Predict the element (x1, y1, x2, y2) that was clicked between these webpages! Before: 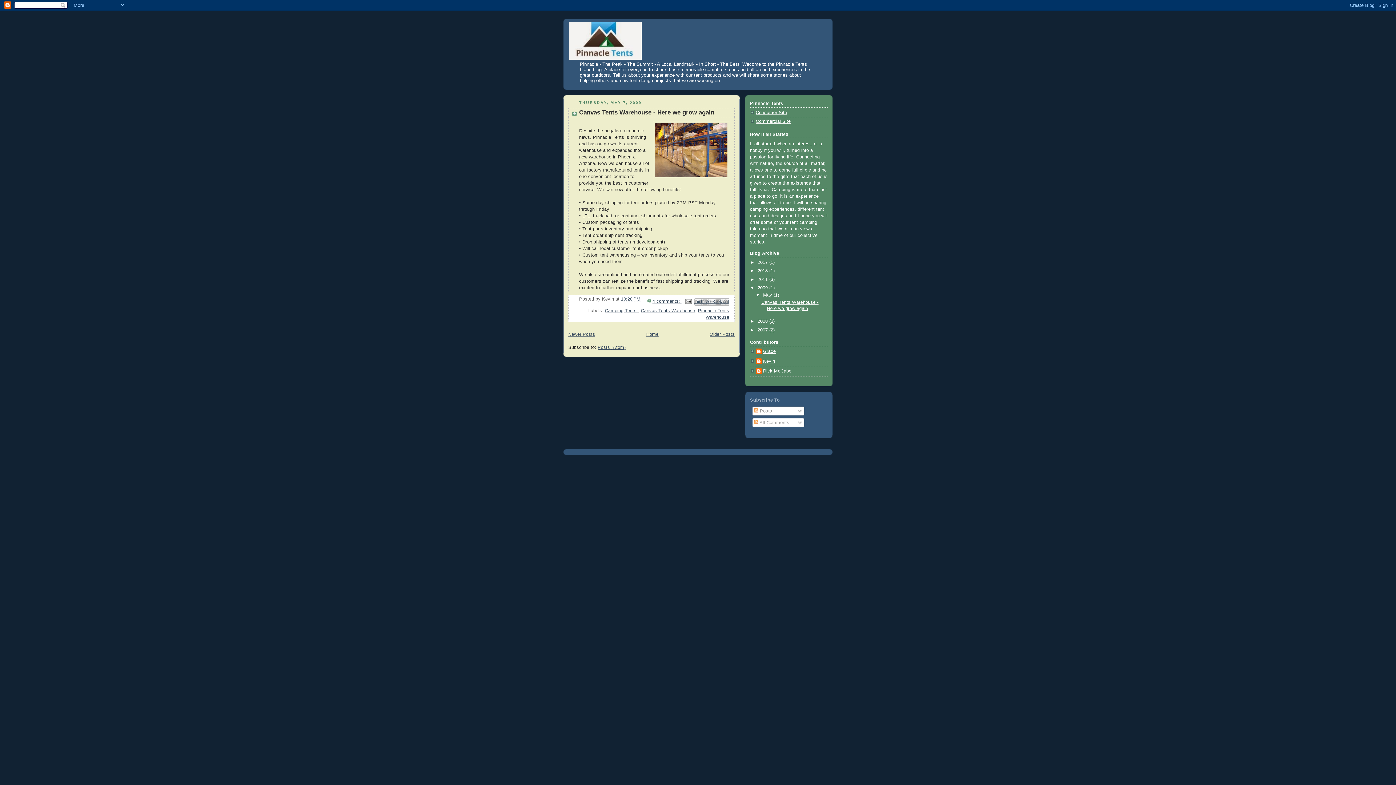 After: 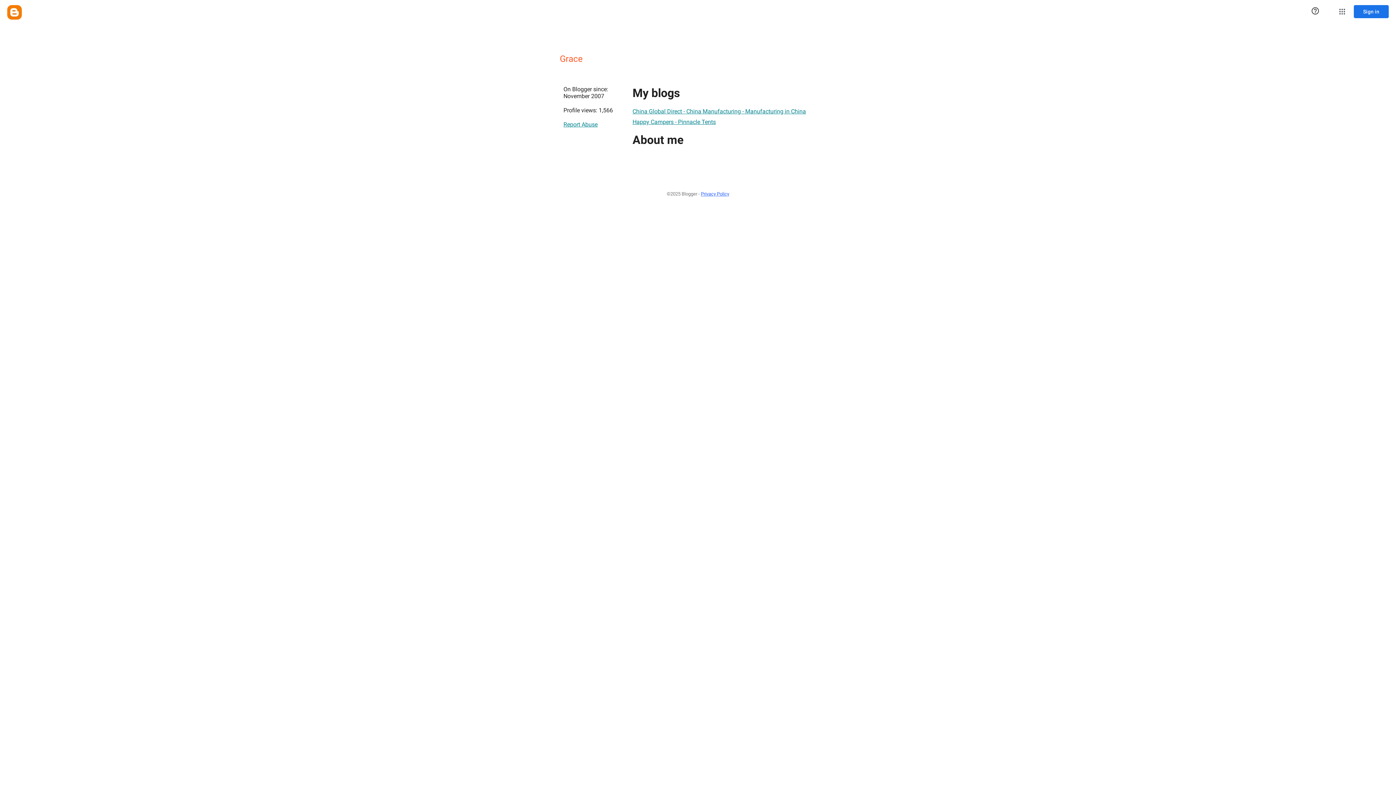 Action: label: Grace bbox: (756, 348, 776, 356)